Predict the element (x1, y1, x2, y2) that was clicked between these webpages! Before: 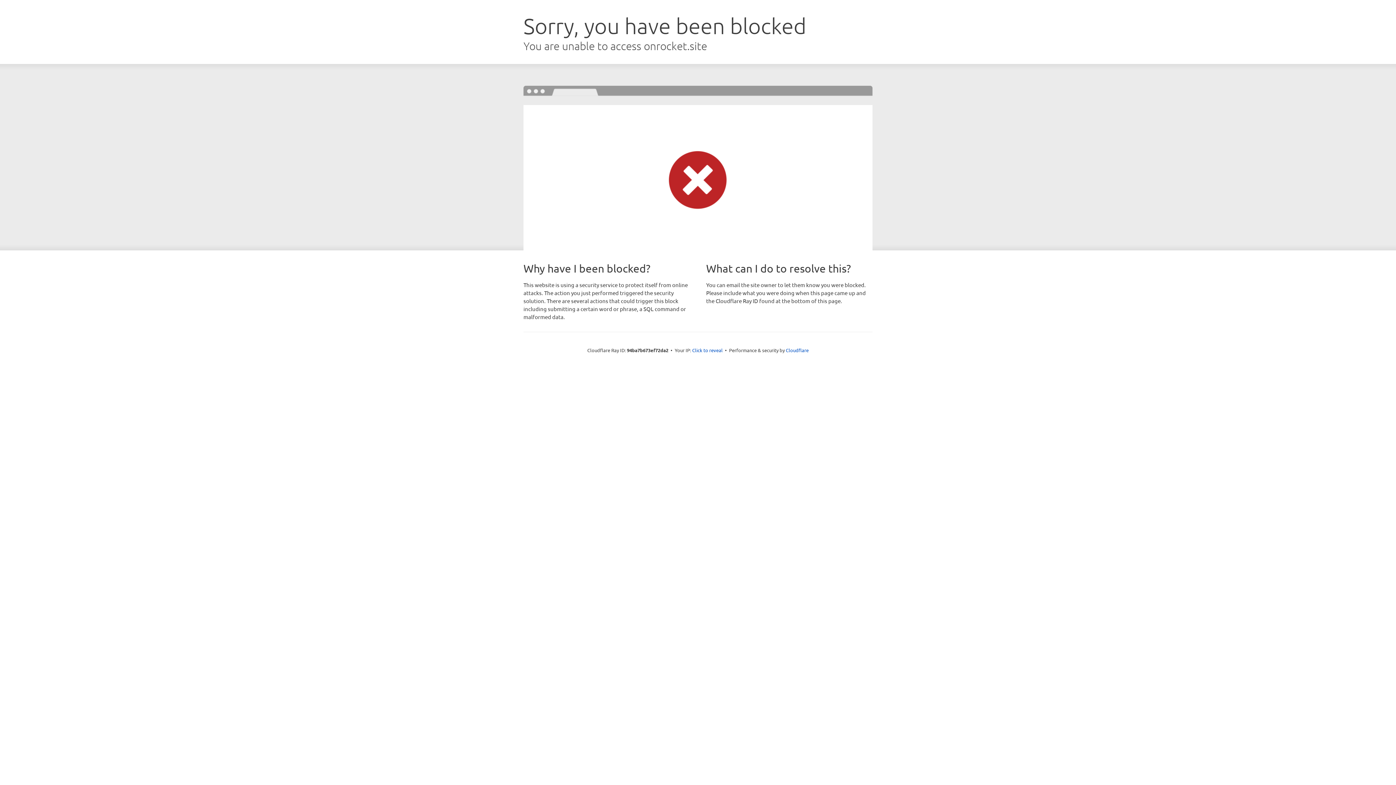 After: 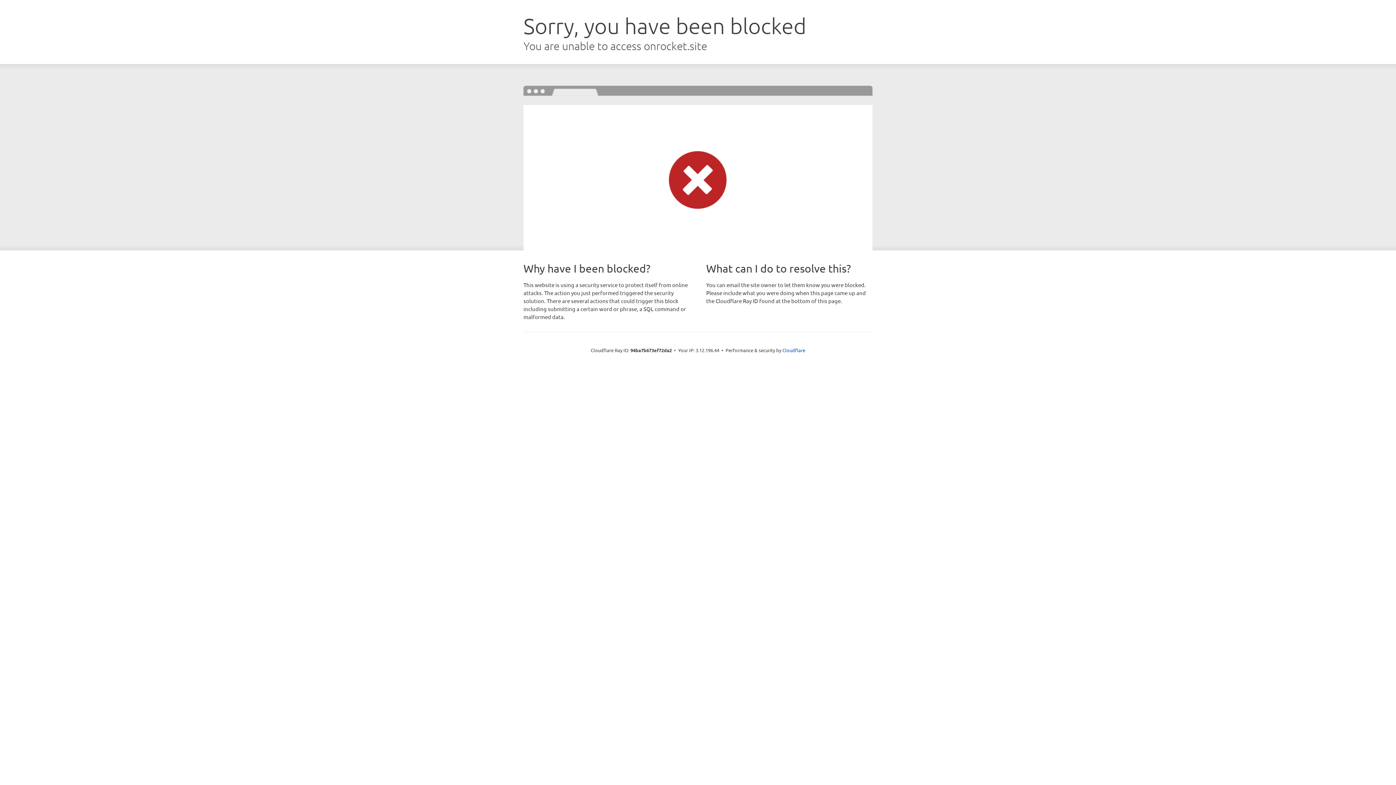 Action: bbox: (692, 346, 722, 353) label: Click to reveal